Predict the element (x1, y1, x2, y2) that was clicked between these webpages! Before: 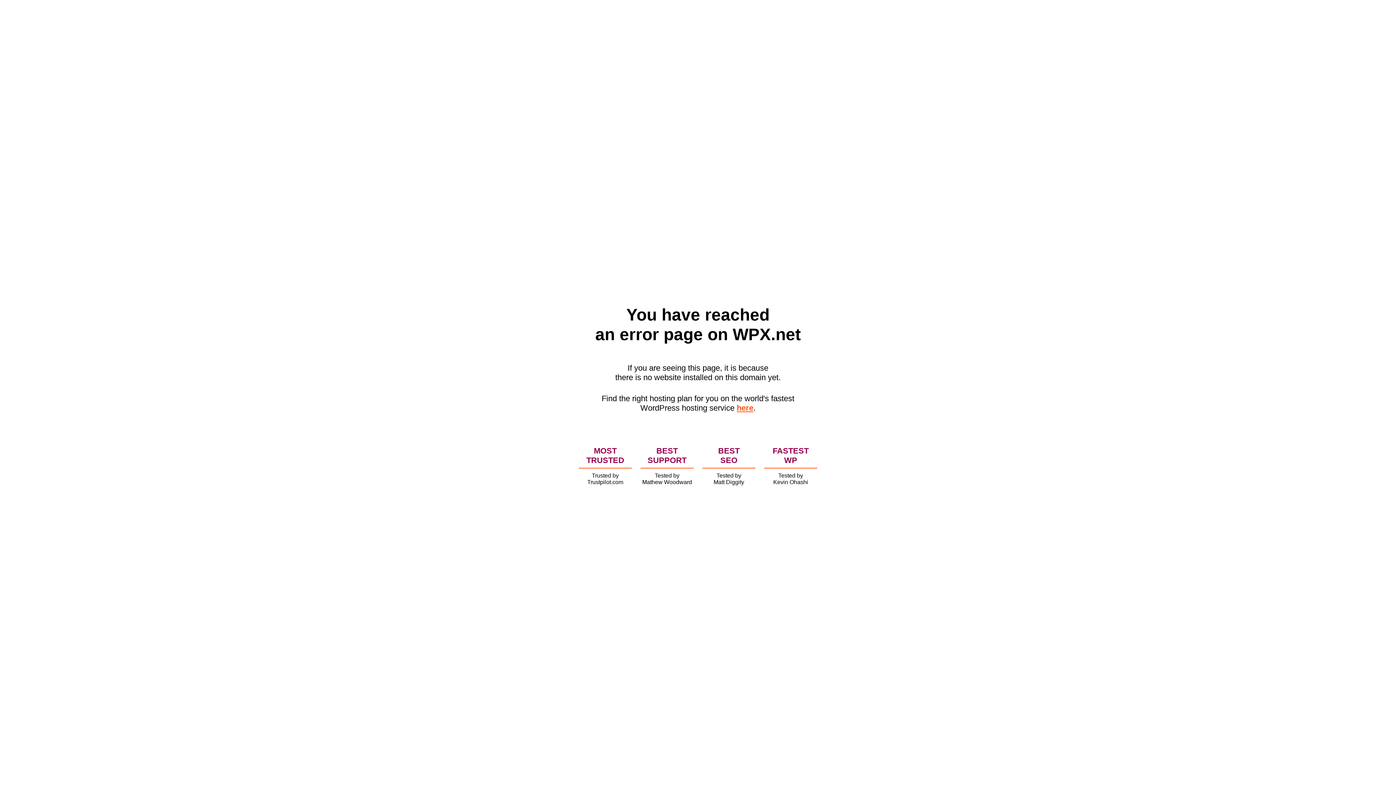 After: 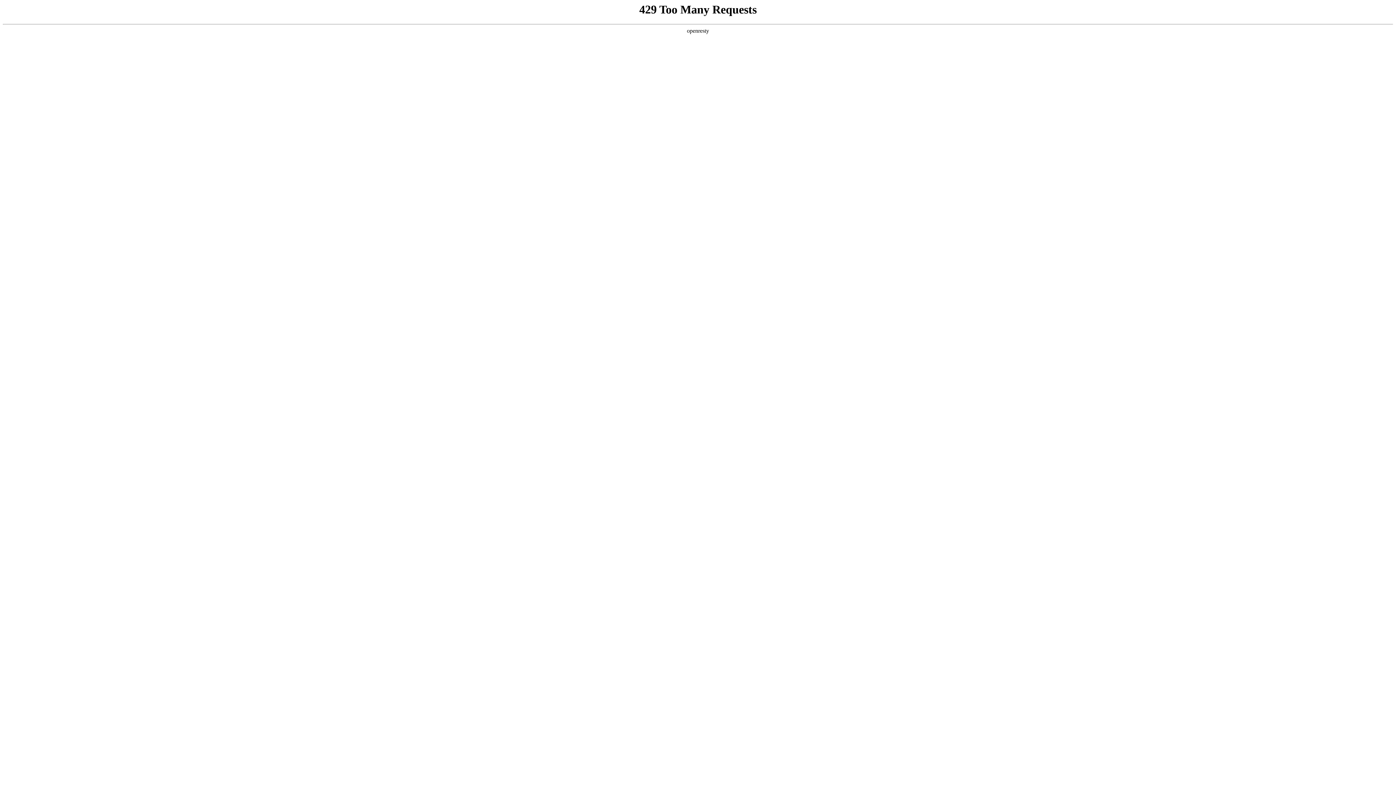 Action: label: here bbox: (736, 403, 753, 412)